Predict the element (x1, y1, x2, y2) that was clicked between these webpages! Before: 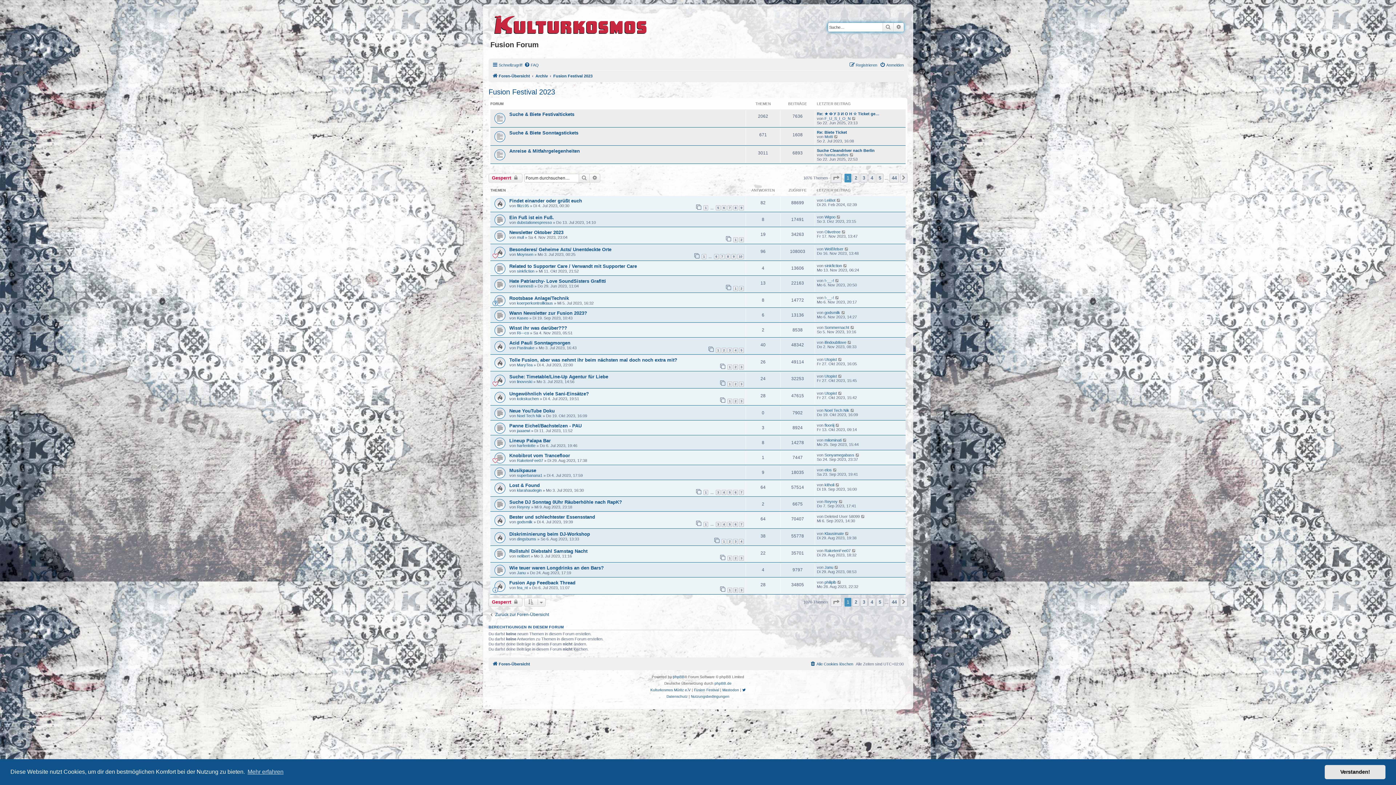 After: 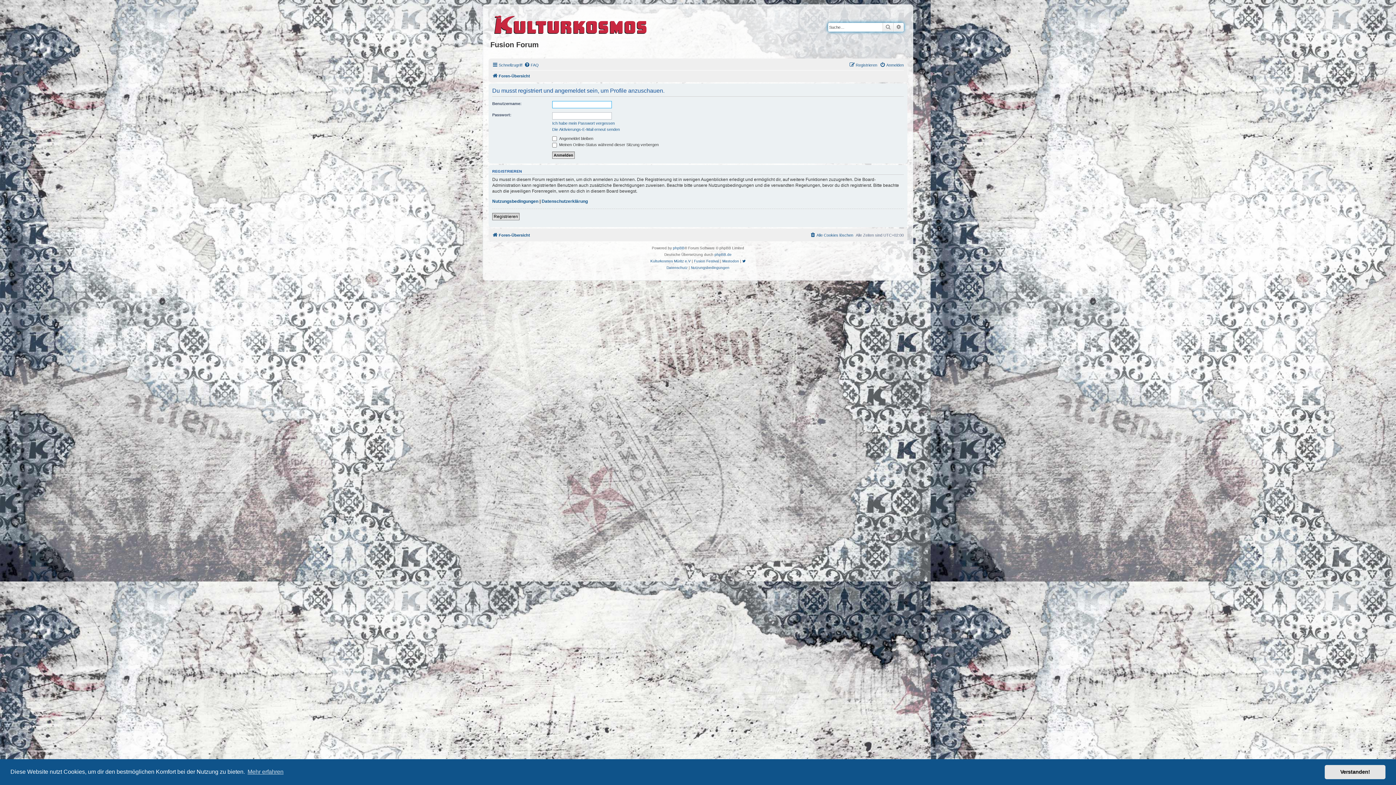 Action: label: Noel Tech Nik bbox: (517, 413, 541, 418)